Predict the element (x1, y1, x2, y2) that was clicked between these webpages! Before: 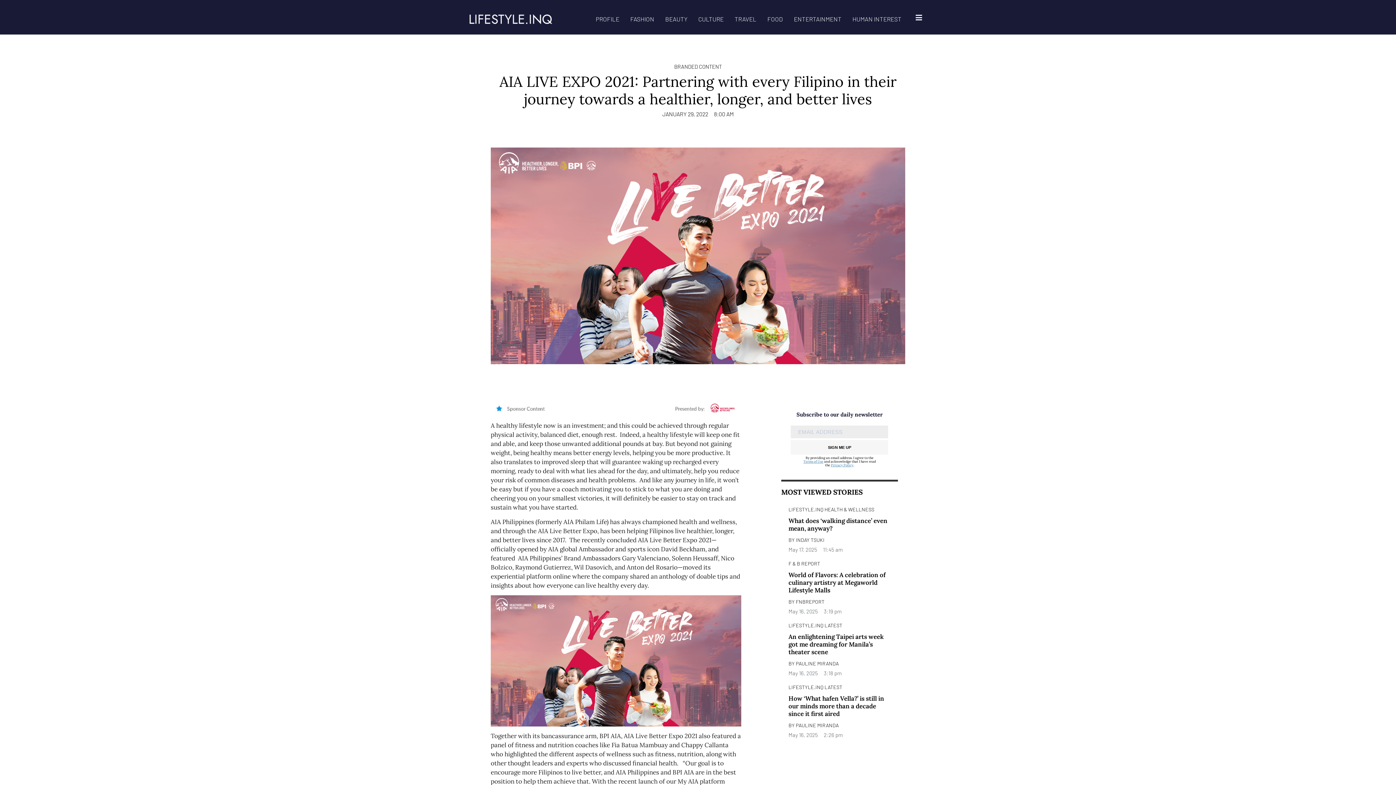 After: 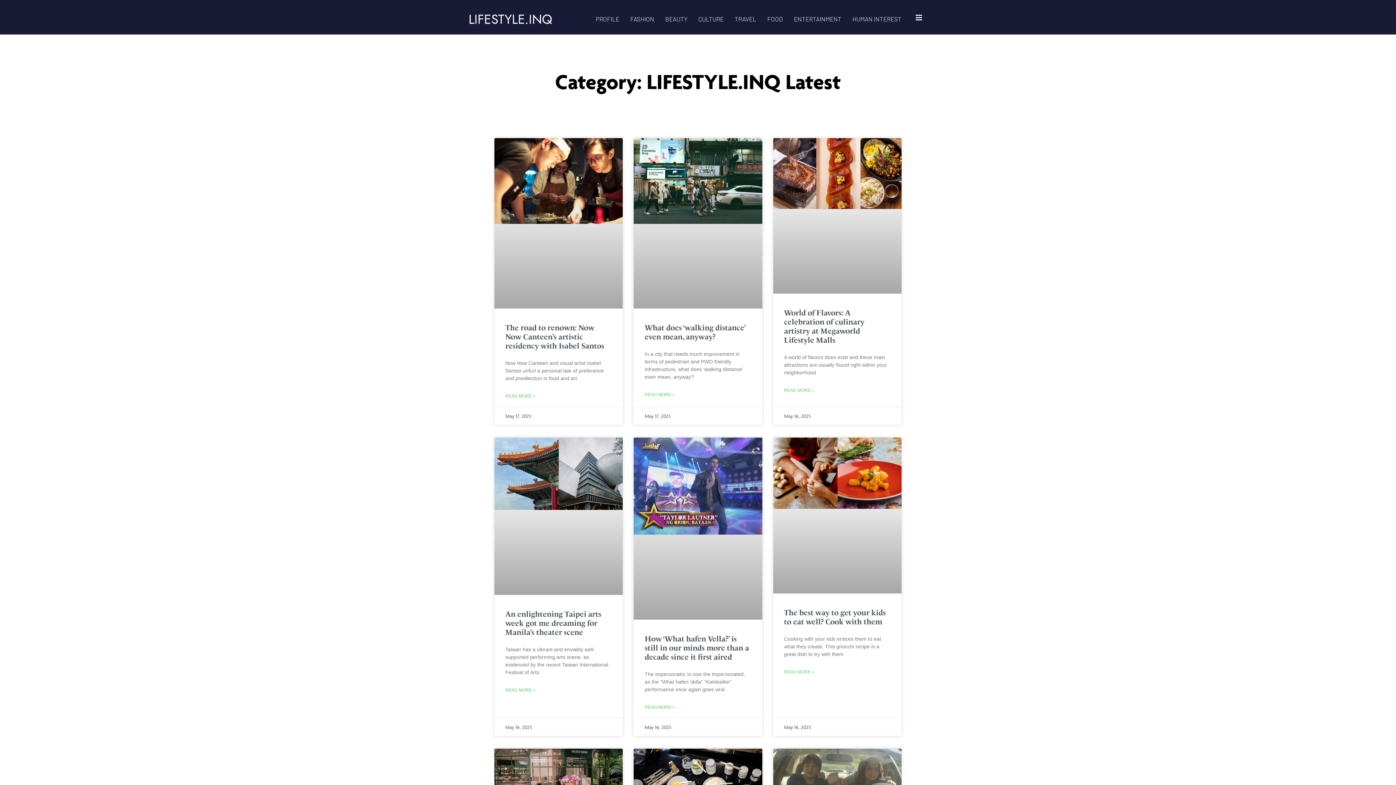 Action: bbox: (788, 684, 842, 690) label: LIFESTYLE.INQ LATEST